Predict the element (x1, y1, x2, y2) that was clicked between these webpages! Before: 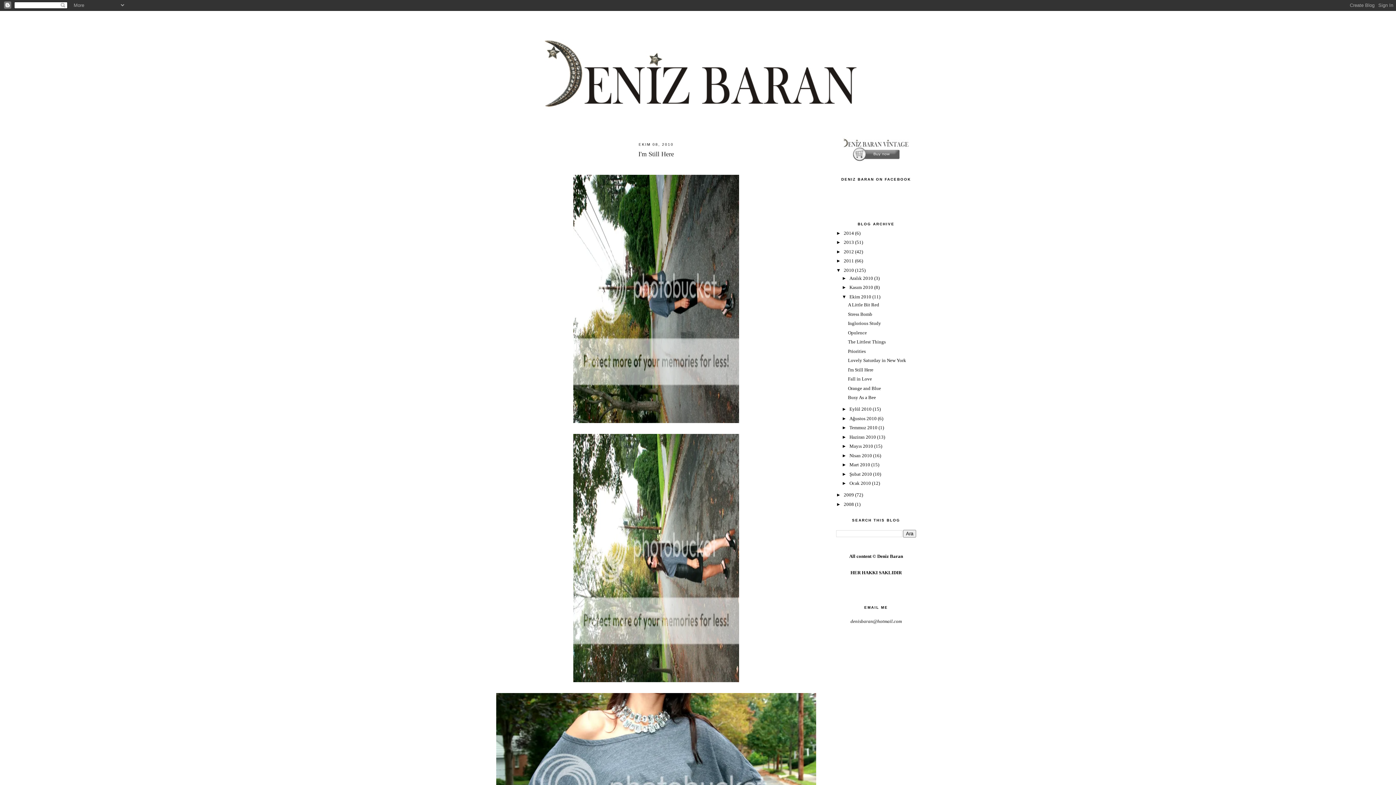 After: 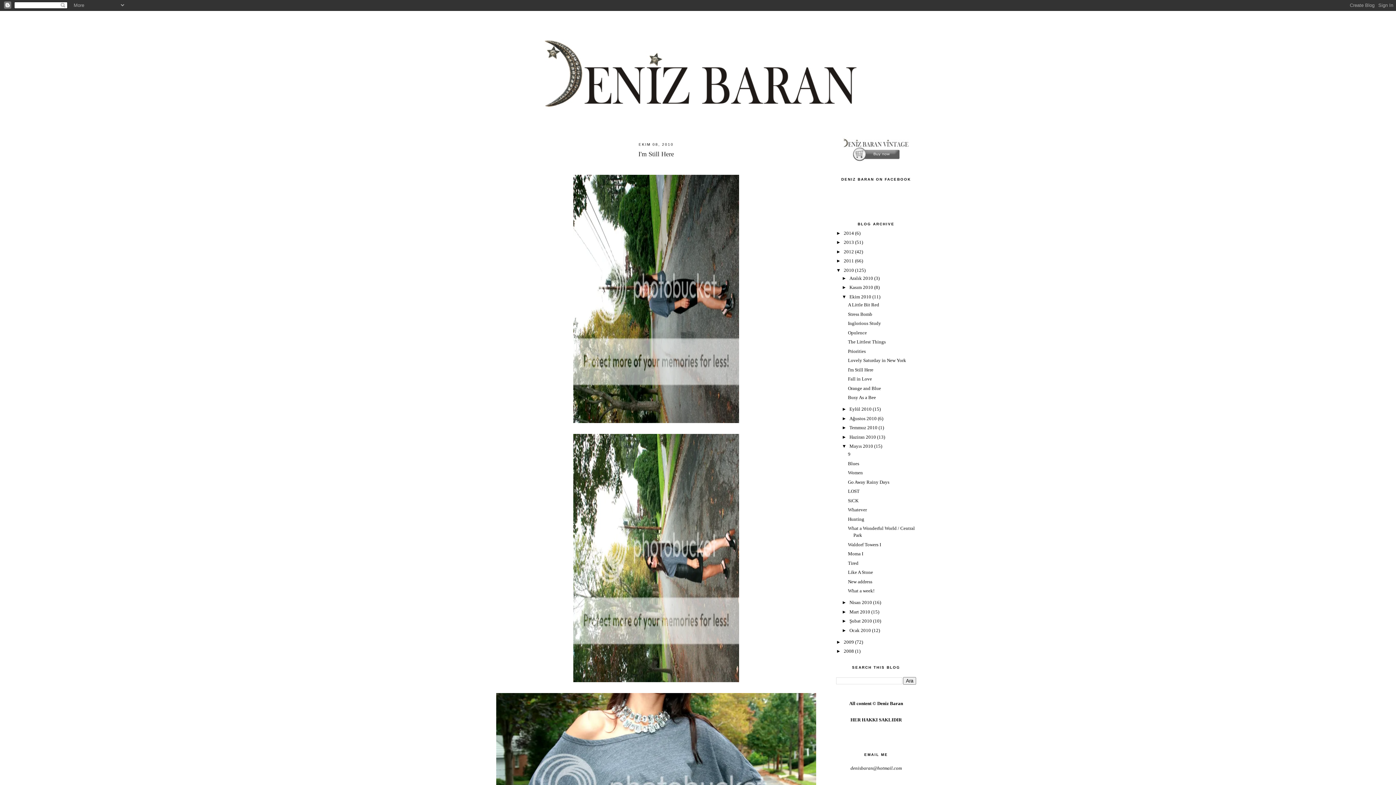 Action: label: ►   bbox: (842, 443, 849, 449)